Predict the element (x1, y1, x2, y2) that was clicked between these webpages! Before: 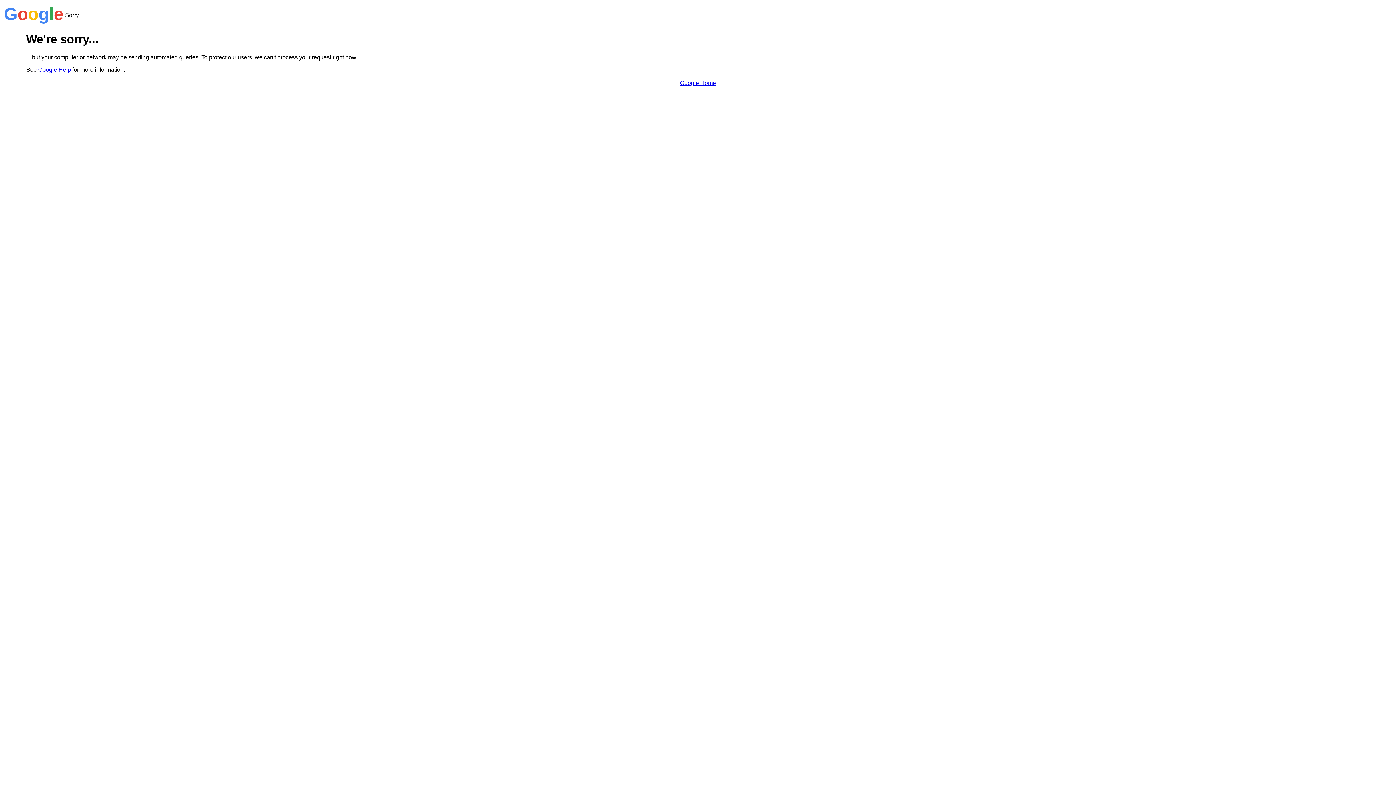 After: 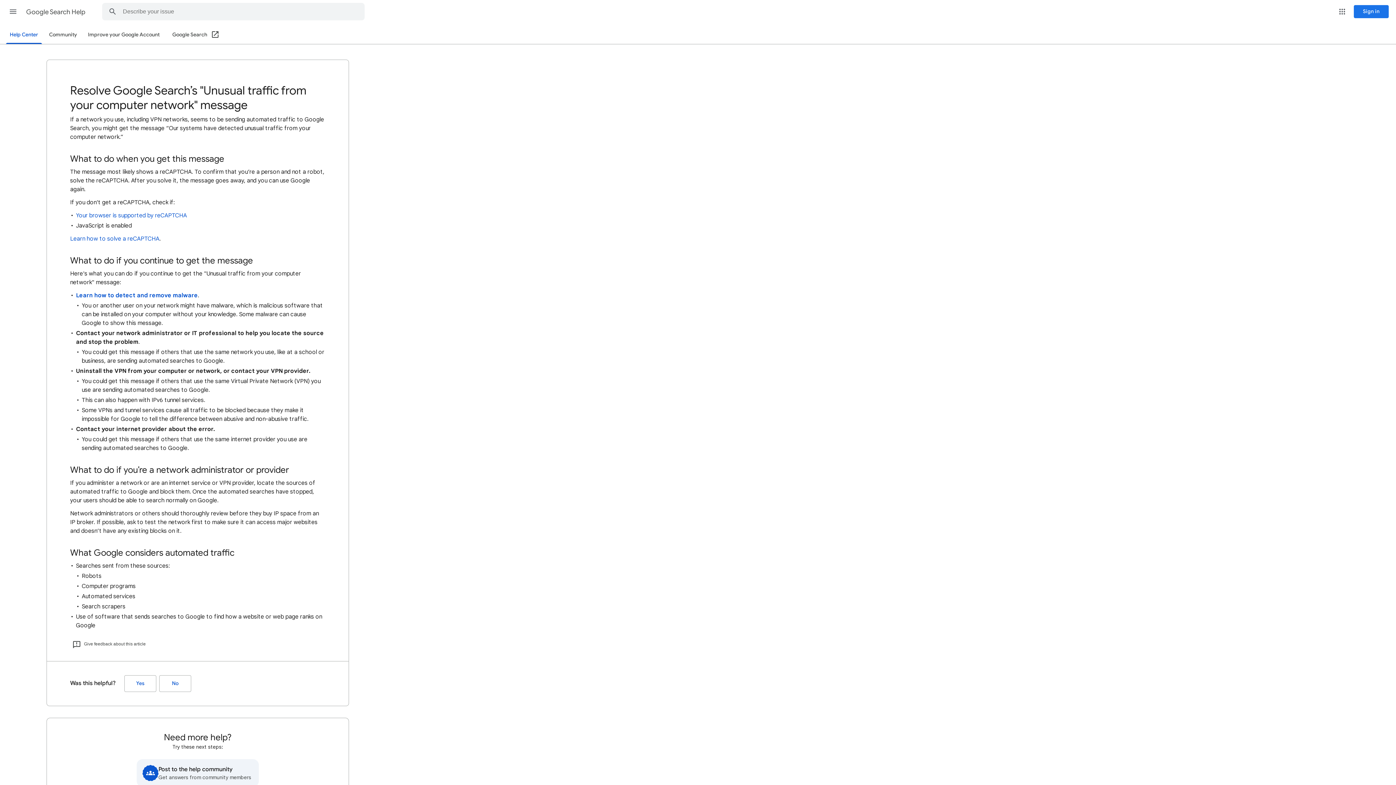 Action: bbox: (38, 66, 70, 72) label: Google Help